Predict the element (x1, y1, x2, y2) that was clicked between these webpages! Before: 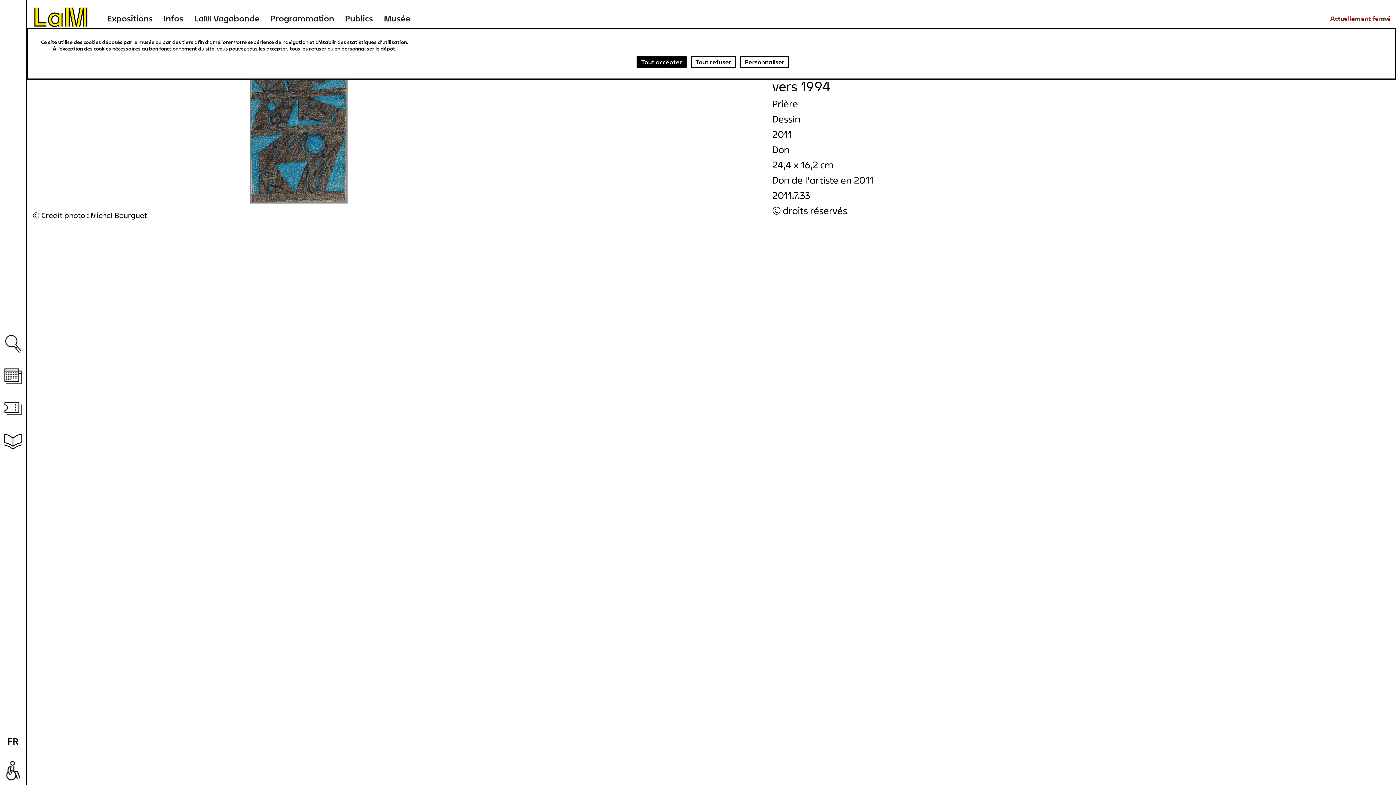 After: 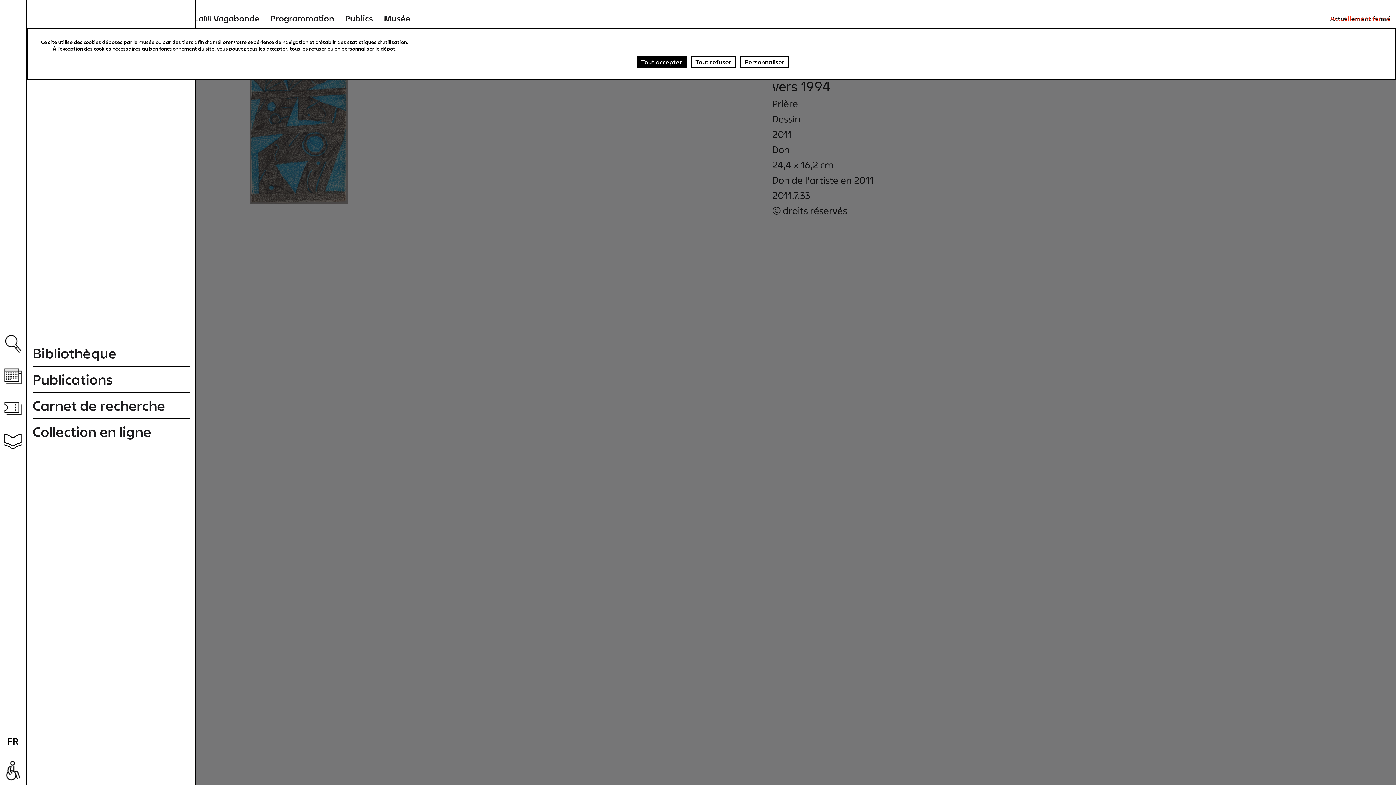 Action: label: Ressources bbox: (0, 425, 26, 458)